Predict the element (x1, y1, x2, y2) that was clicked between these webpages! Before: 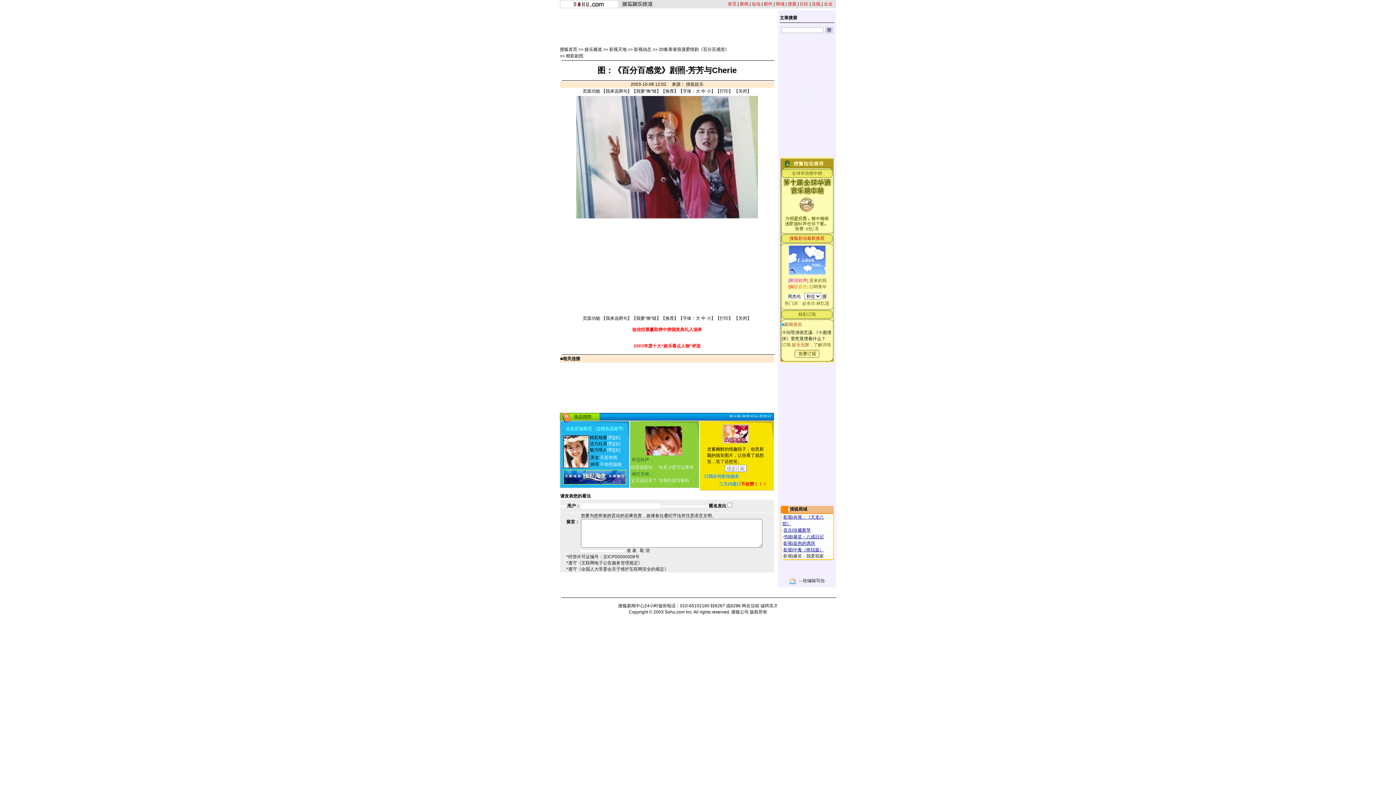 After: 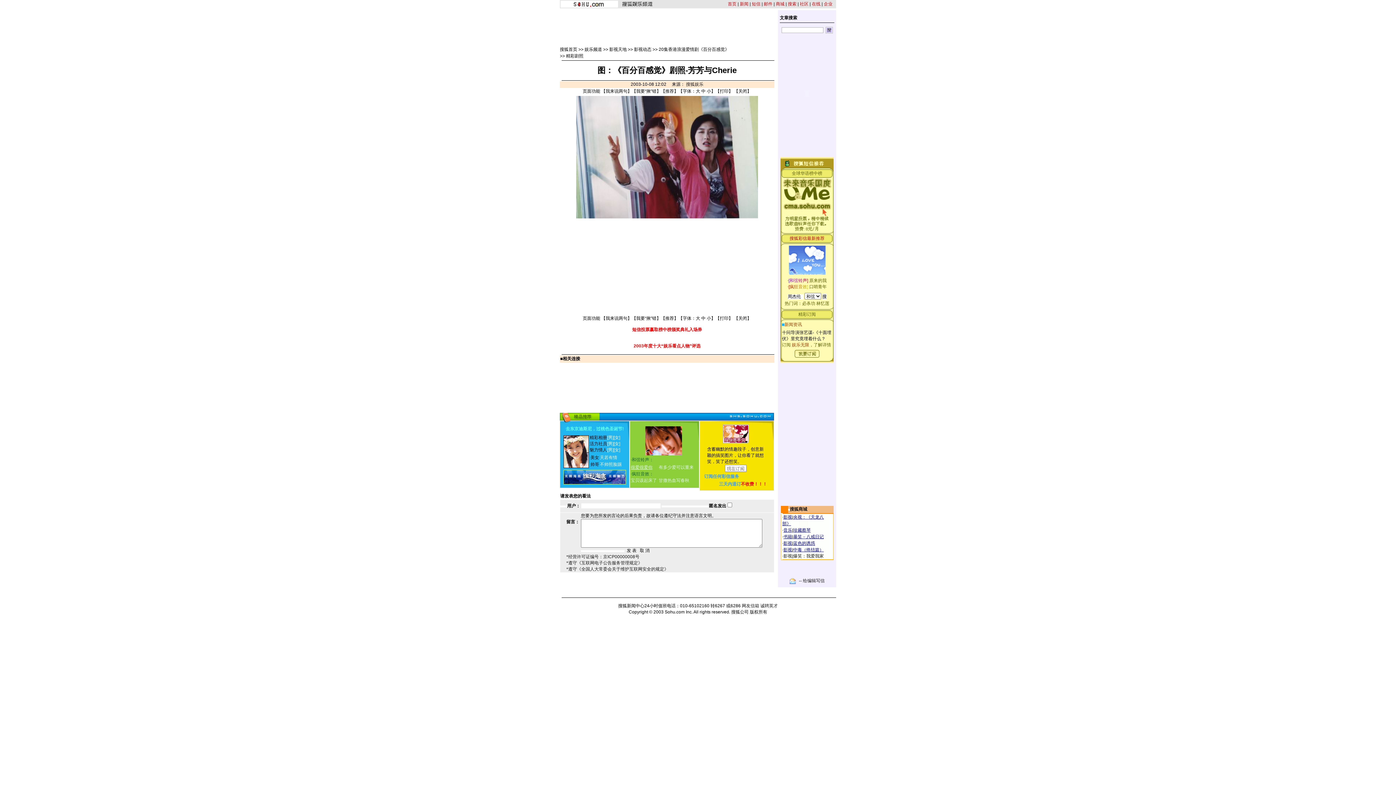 Action: label: 很爱很爱你 bbox: (630, 465, 652, 470)